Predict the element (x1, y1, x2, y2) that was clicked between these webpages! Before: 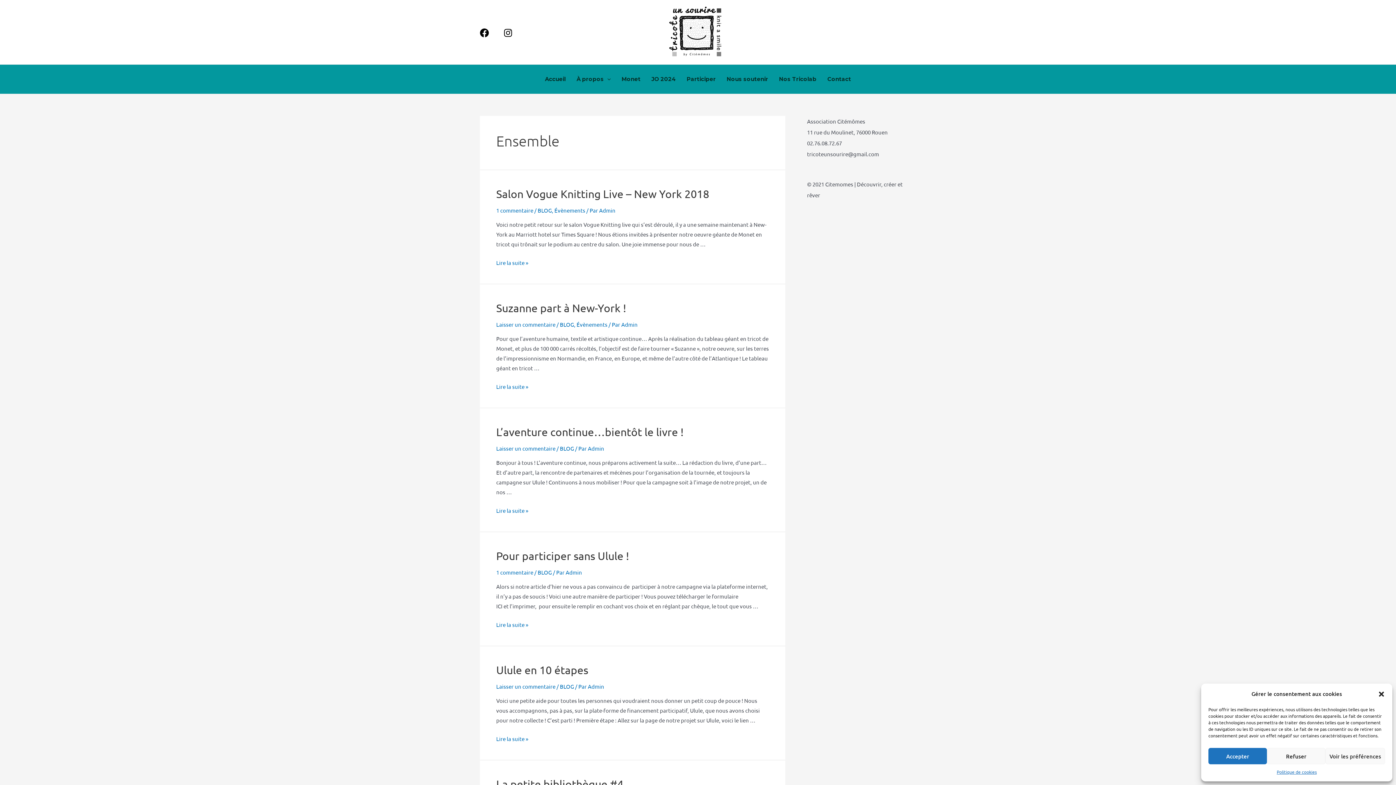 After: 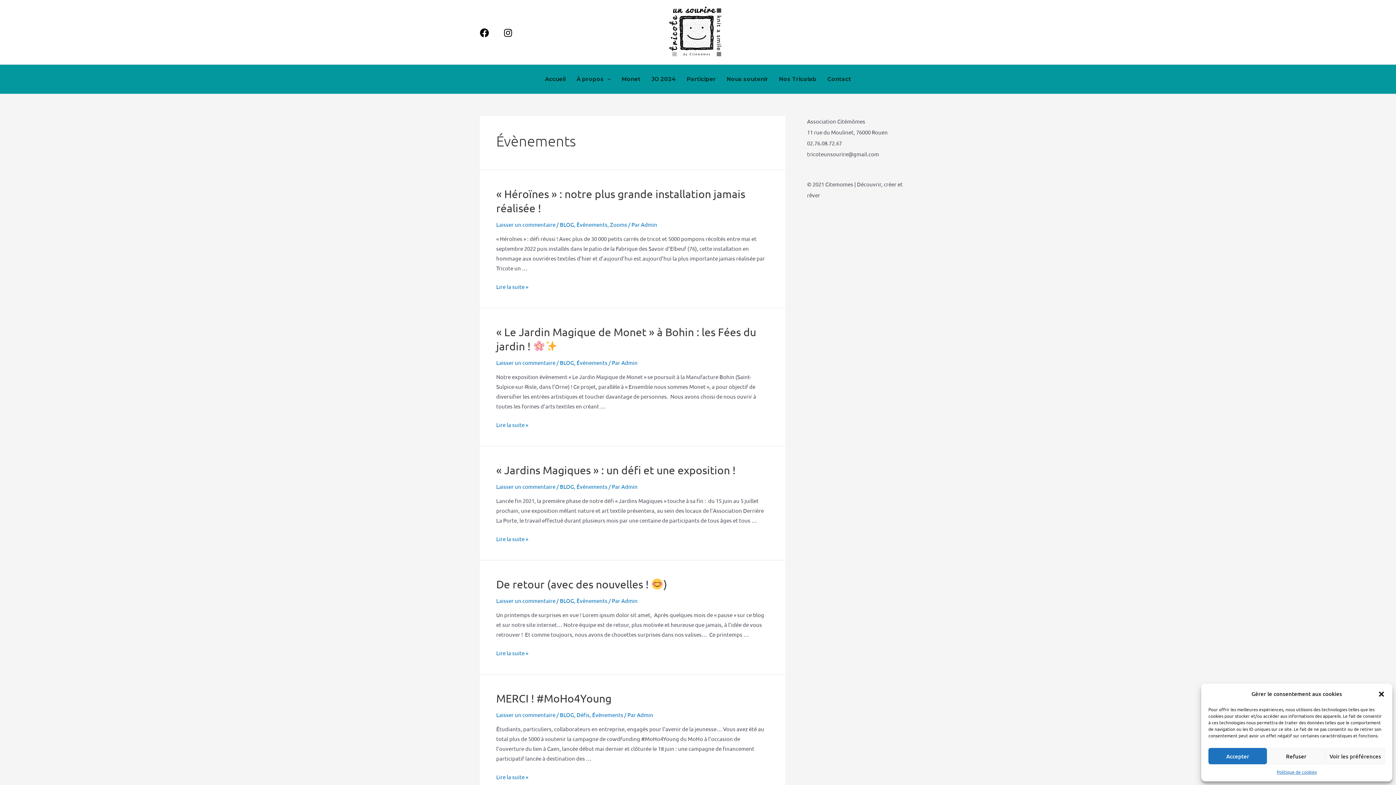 Action: bbox: (576, 321, 607, 328) label: Évènements